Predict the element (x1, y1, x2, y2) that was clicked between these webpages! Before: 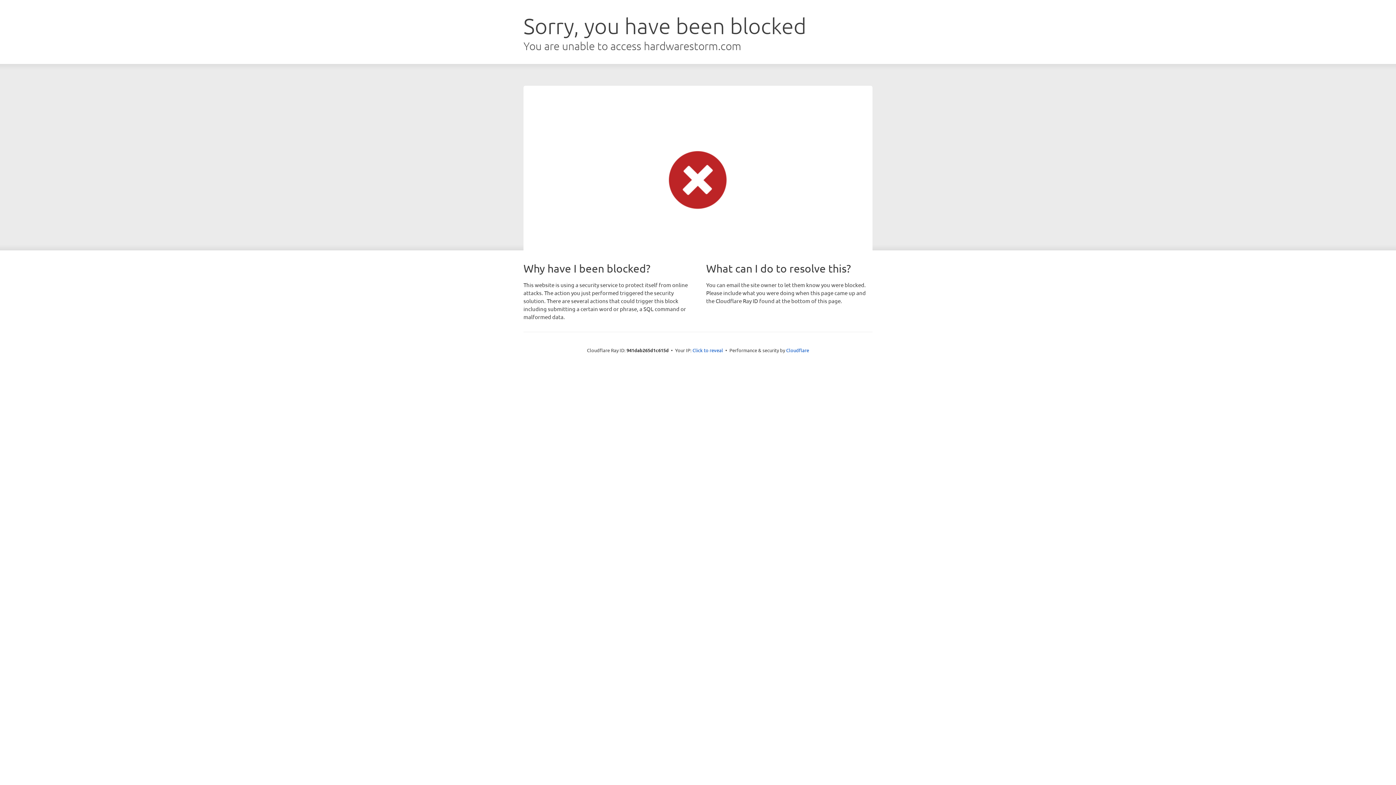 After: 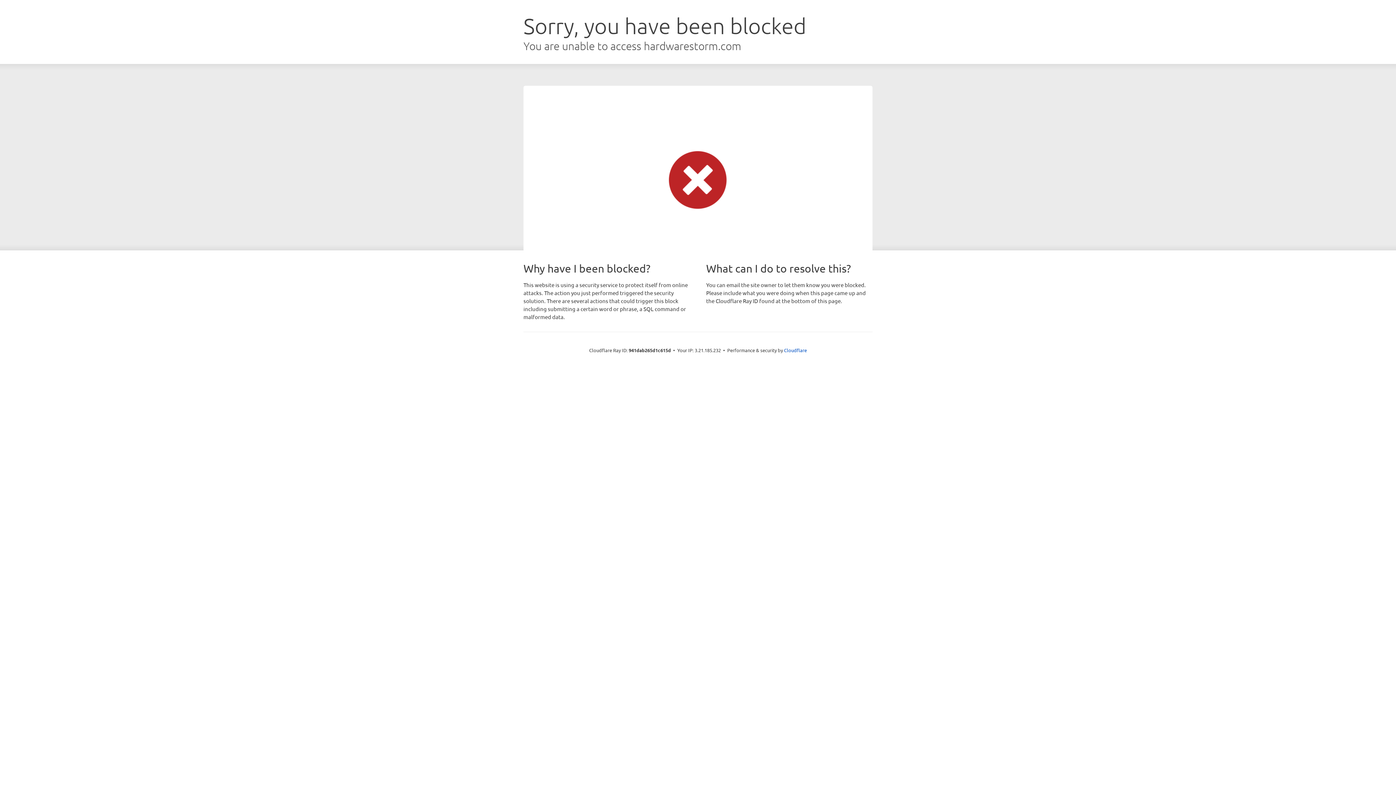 Action: bbox: (692, 346, 723, 353) label: Click to reveal